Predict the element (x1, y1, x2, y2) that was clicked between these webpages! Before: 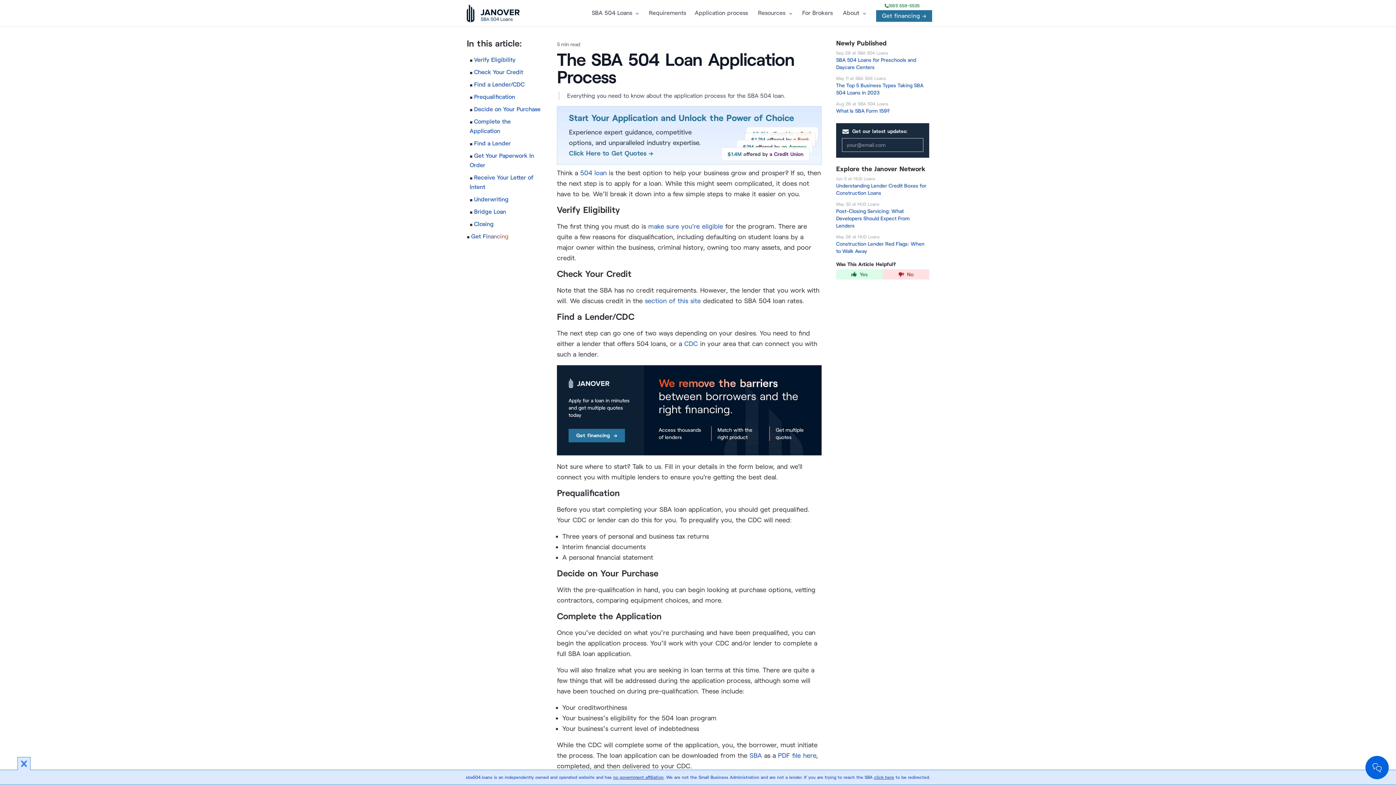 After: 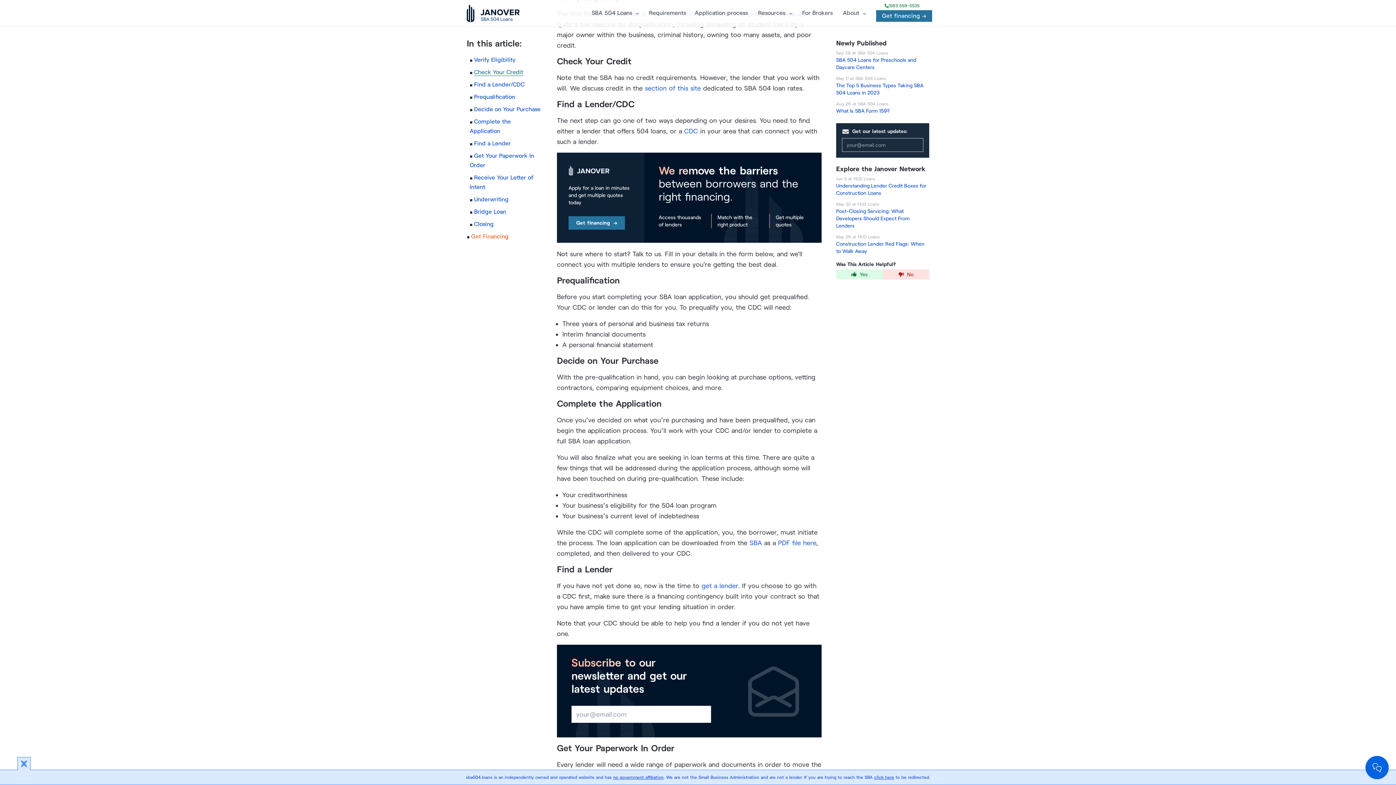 Action: bbox: (474, 68, 523, 76) label: Check Your Credit